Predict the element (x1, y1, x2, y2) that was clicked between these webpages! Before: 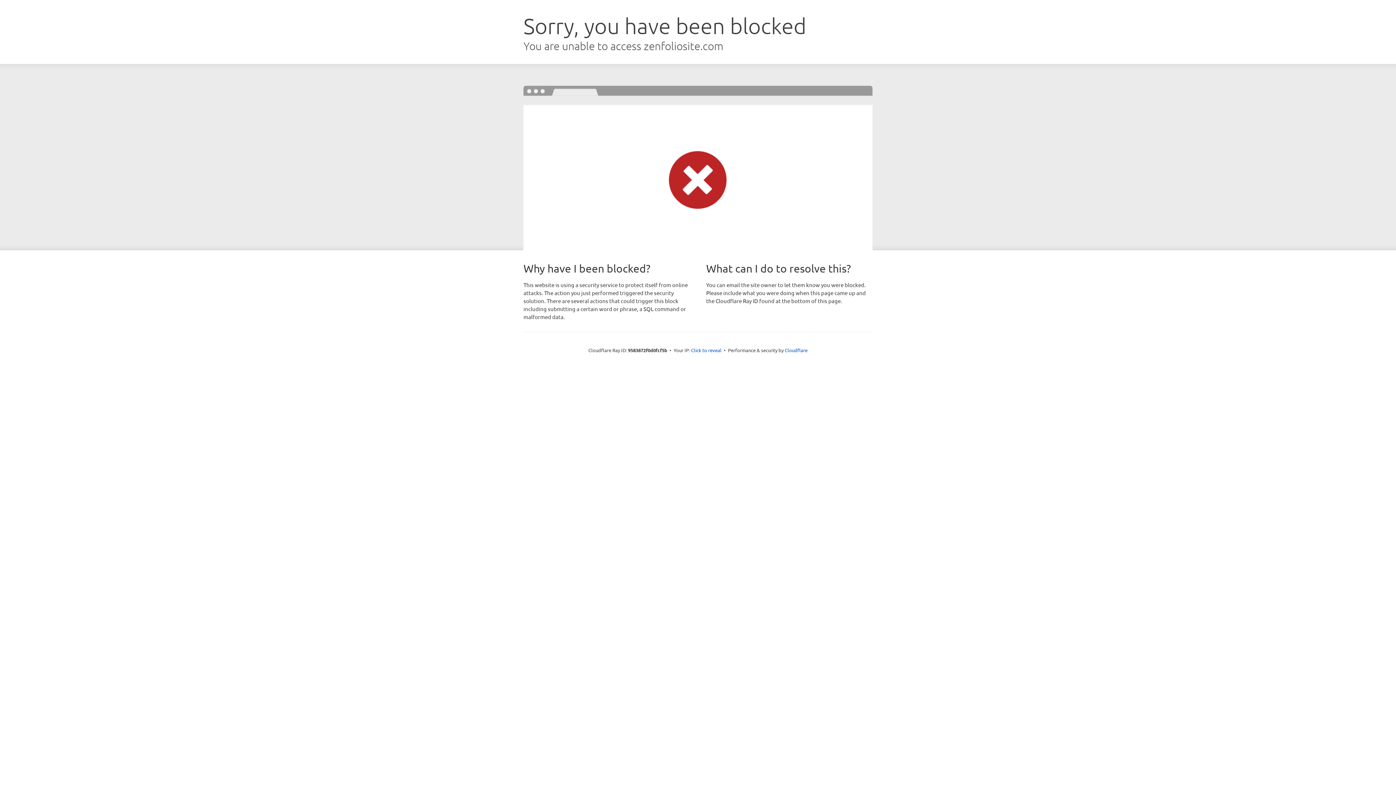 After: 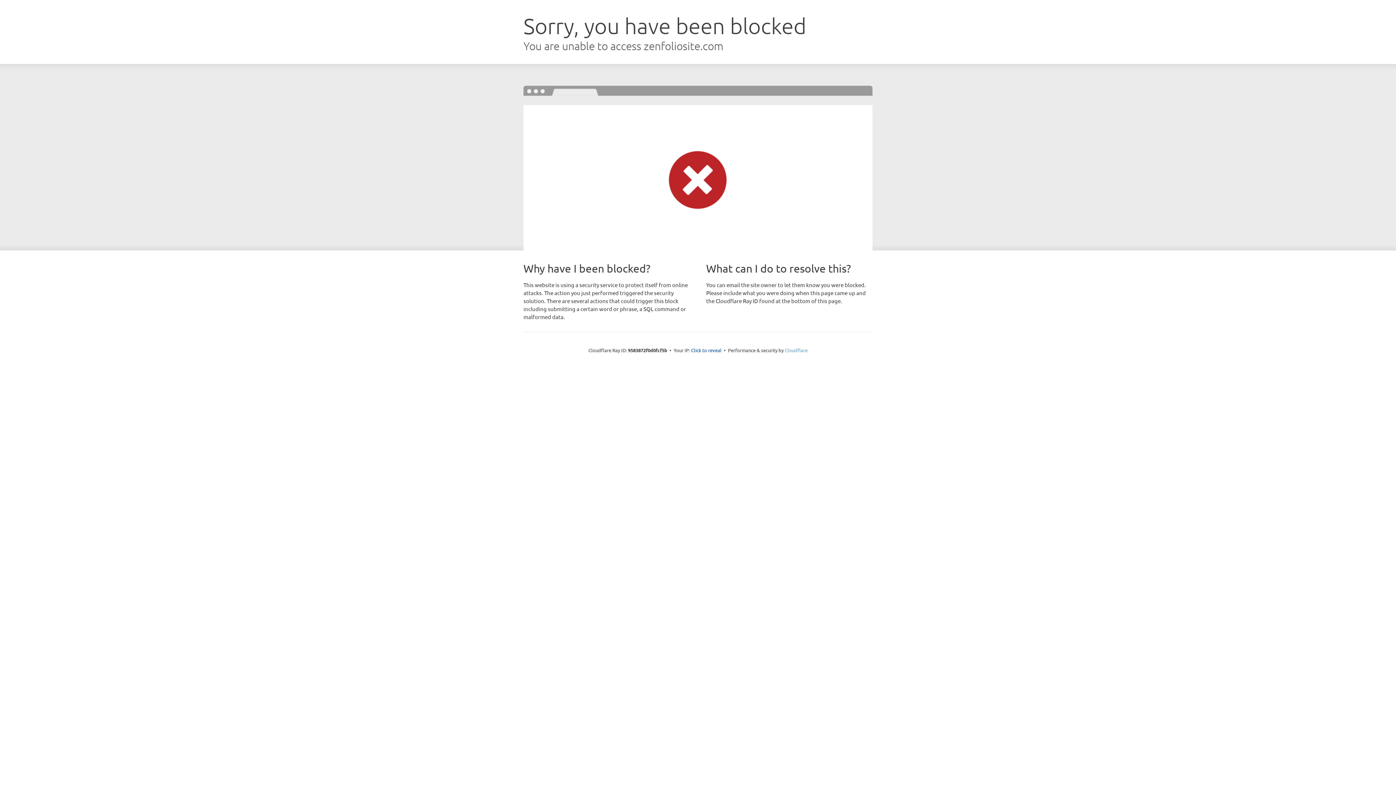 Action: bbox: (784, 347, 807, 353) label: Cloudflare